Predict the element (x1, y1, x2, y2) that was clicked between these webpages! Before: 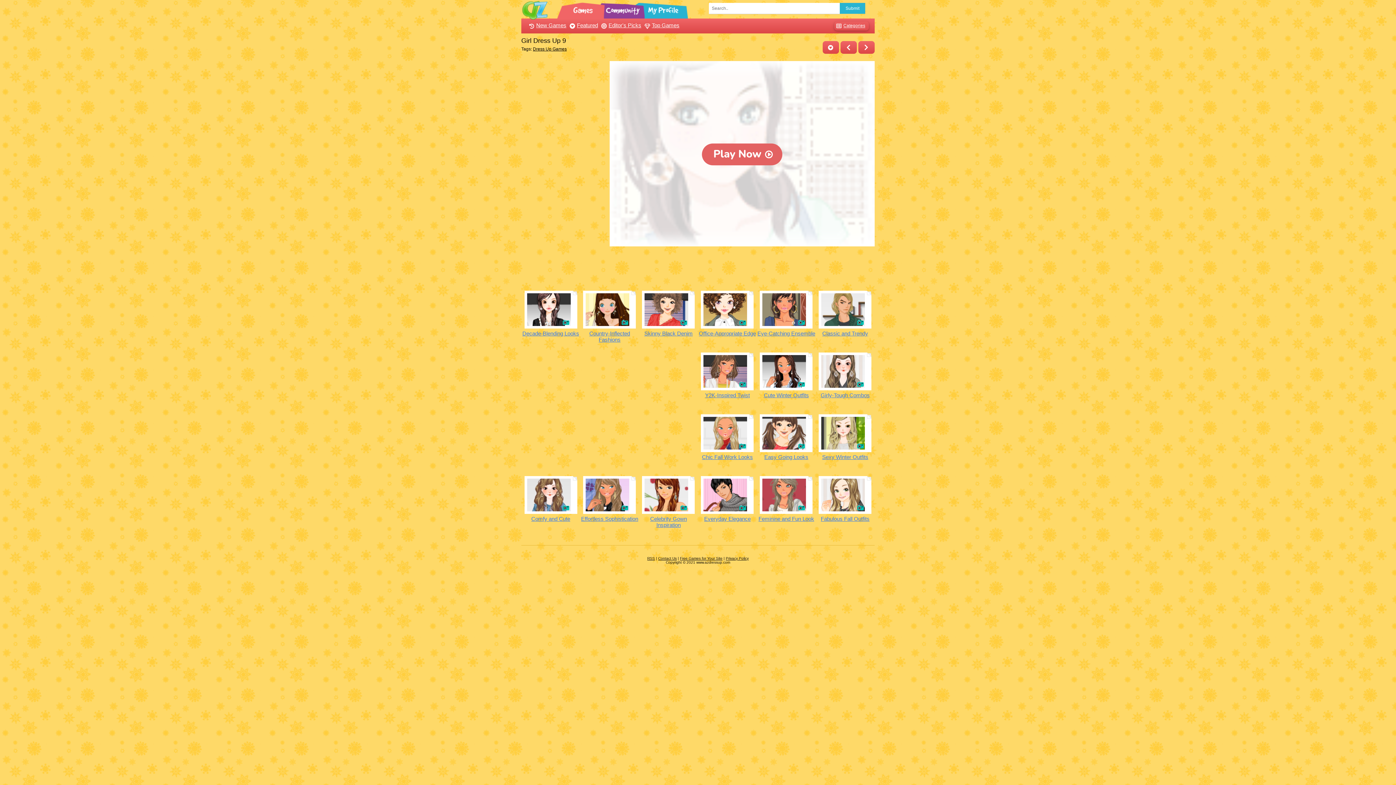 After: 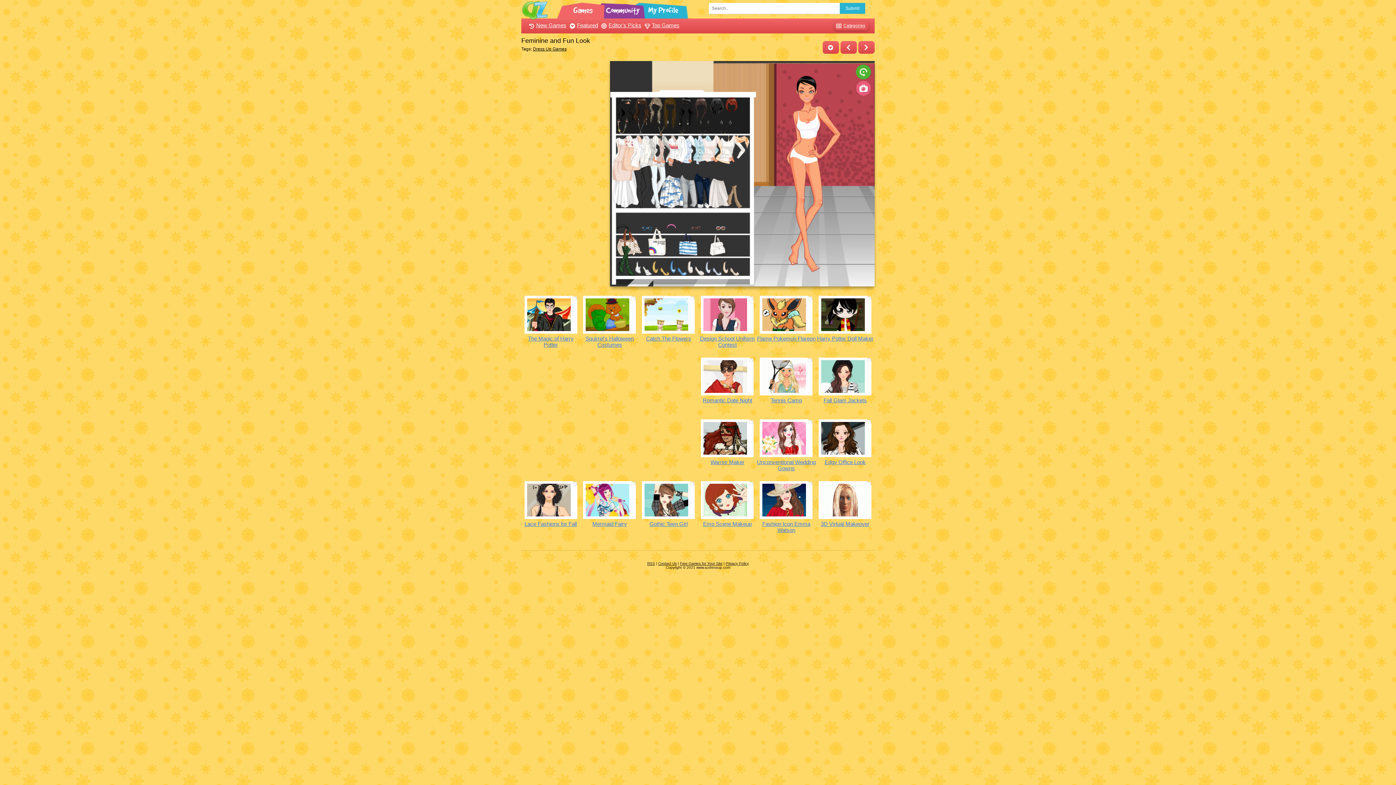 Action: label: Feminine and Fun Look bbox: (758, 516, 814, 522)